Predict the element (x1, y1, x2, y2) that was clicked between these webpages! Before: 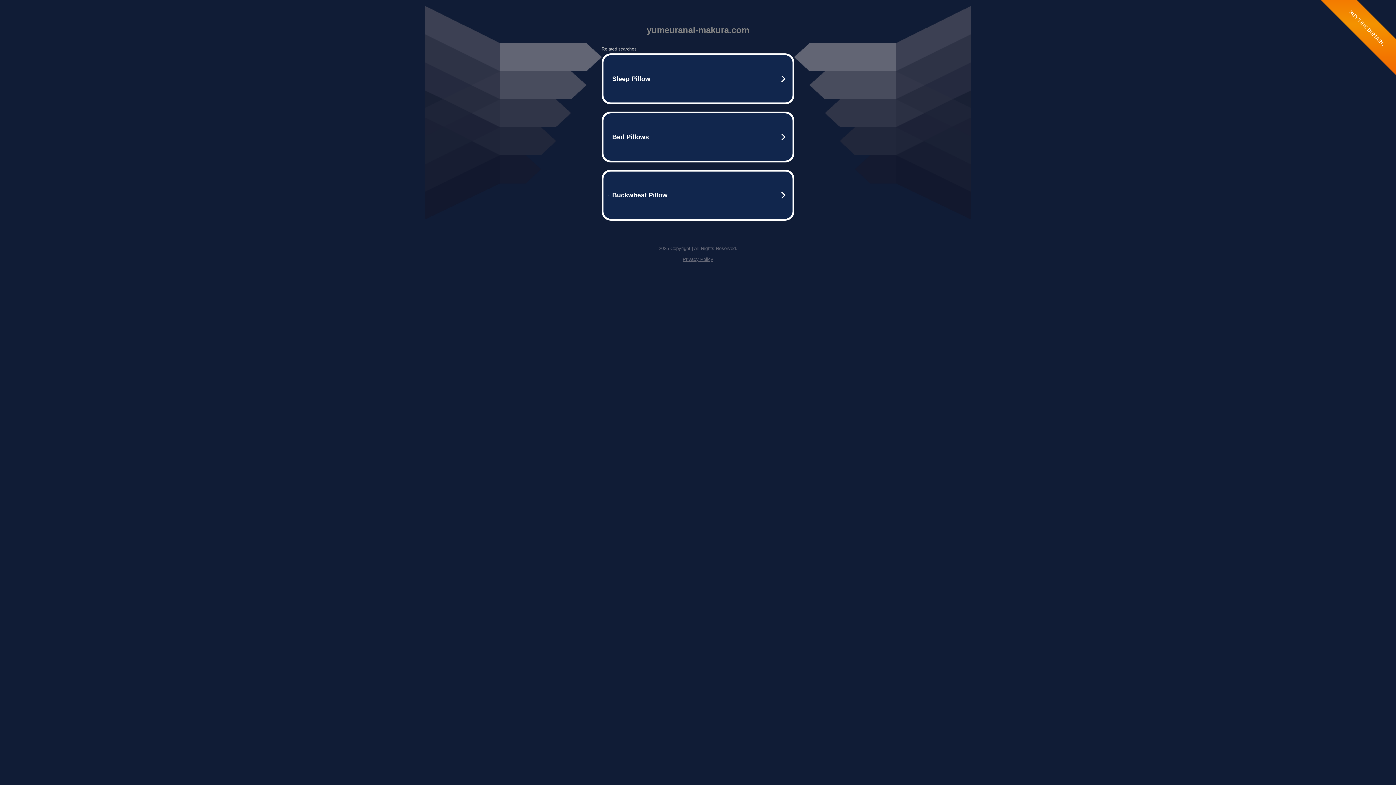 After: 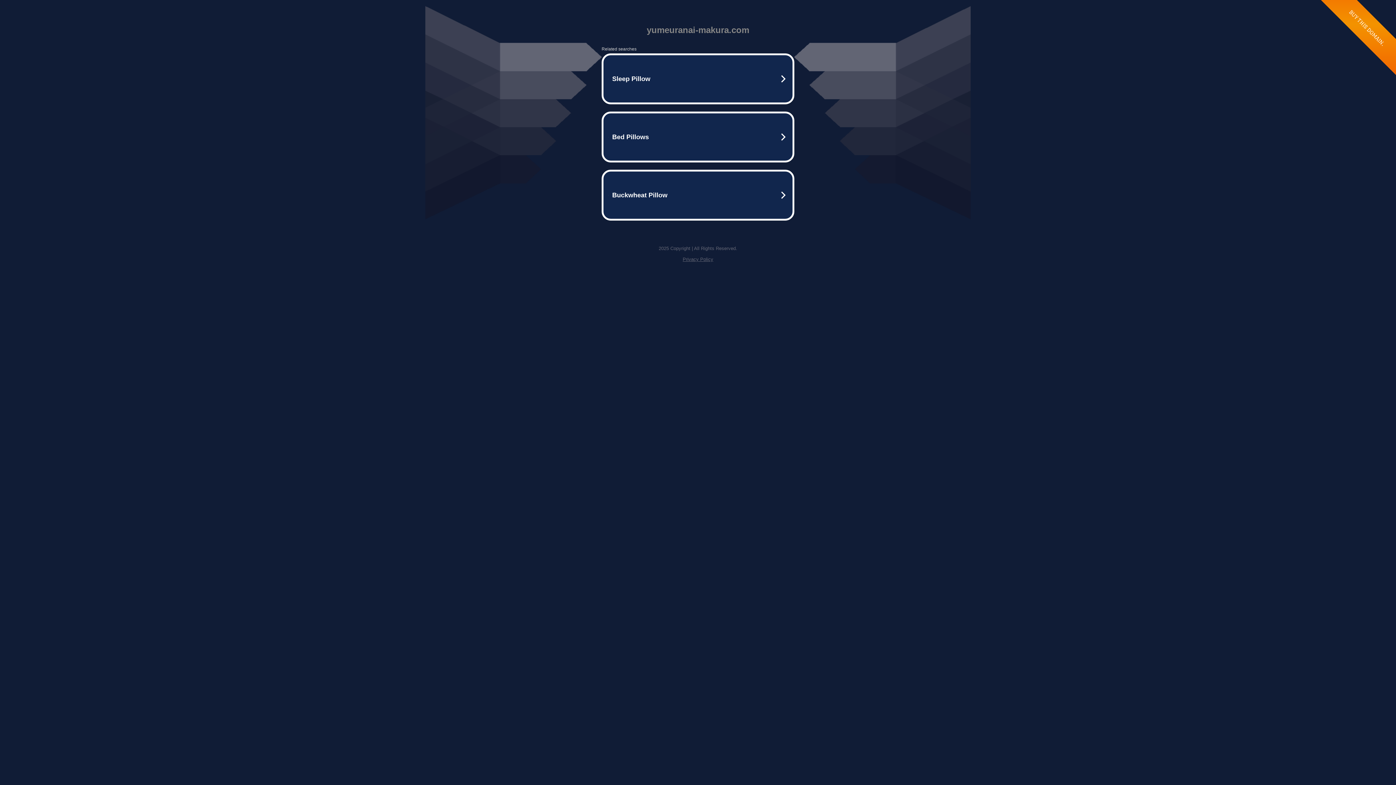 Action: label: Privacy Policy bbox: (682, 256, 713, 262)